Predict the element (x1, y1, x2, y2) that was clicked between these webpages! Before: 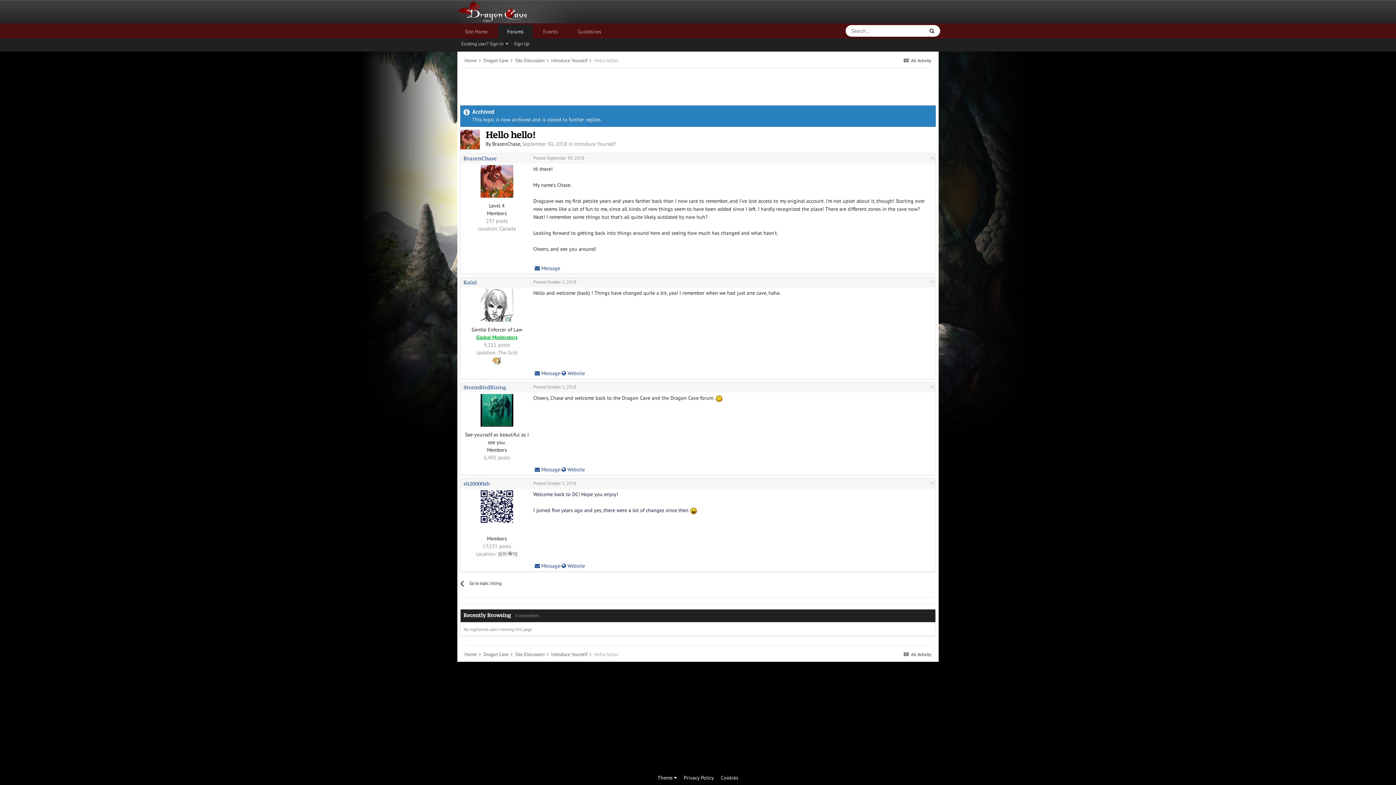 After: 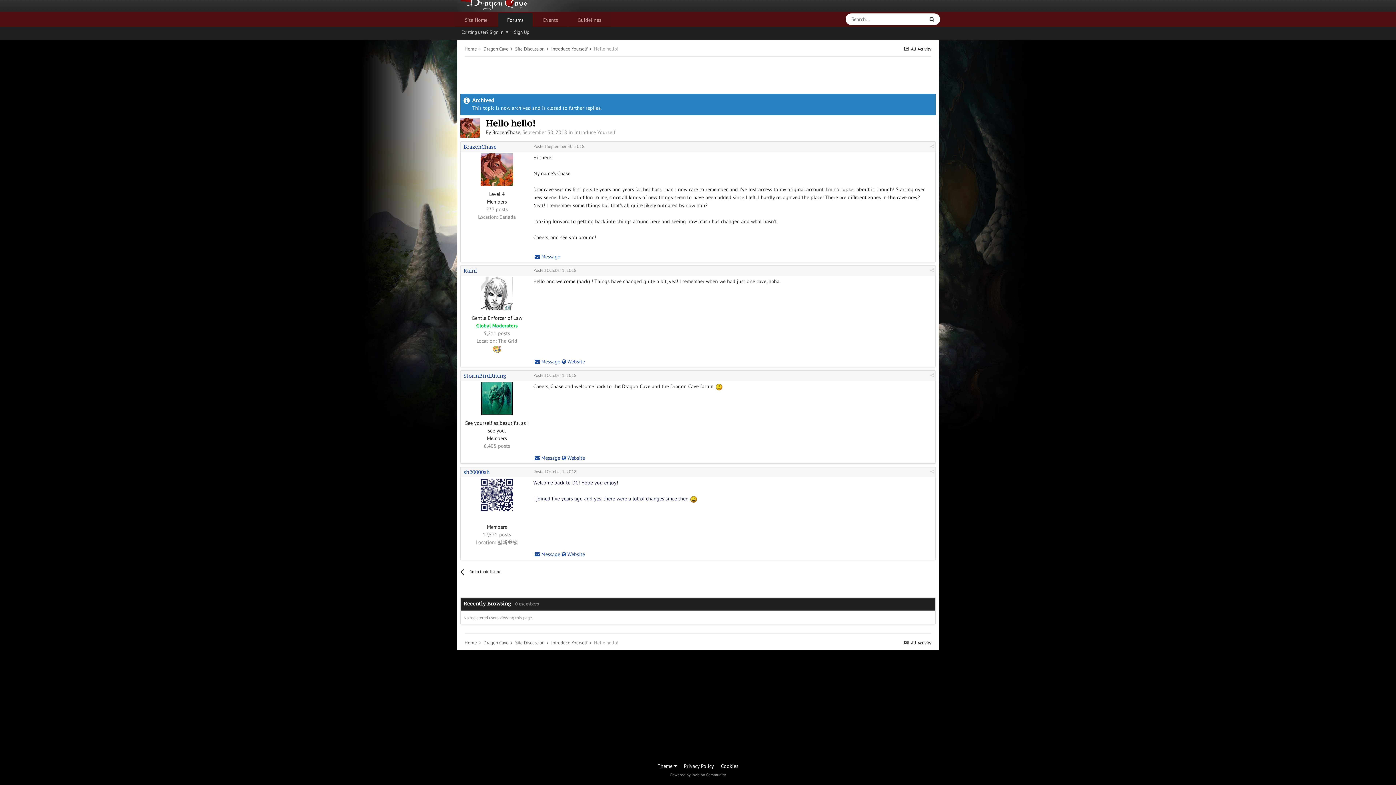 Action: label: Posted October 1, 2018 bbox: (533, 384, 576, 389)